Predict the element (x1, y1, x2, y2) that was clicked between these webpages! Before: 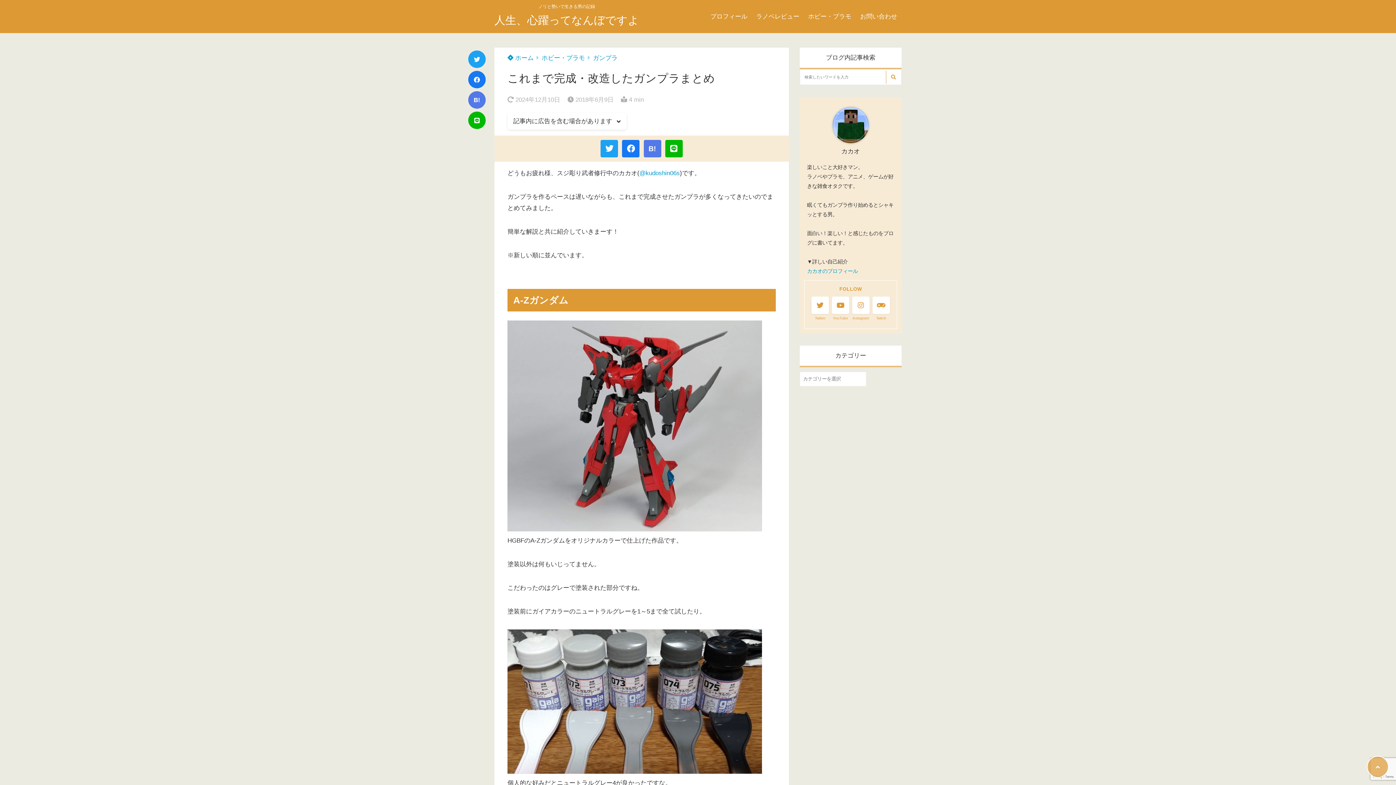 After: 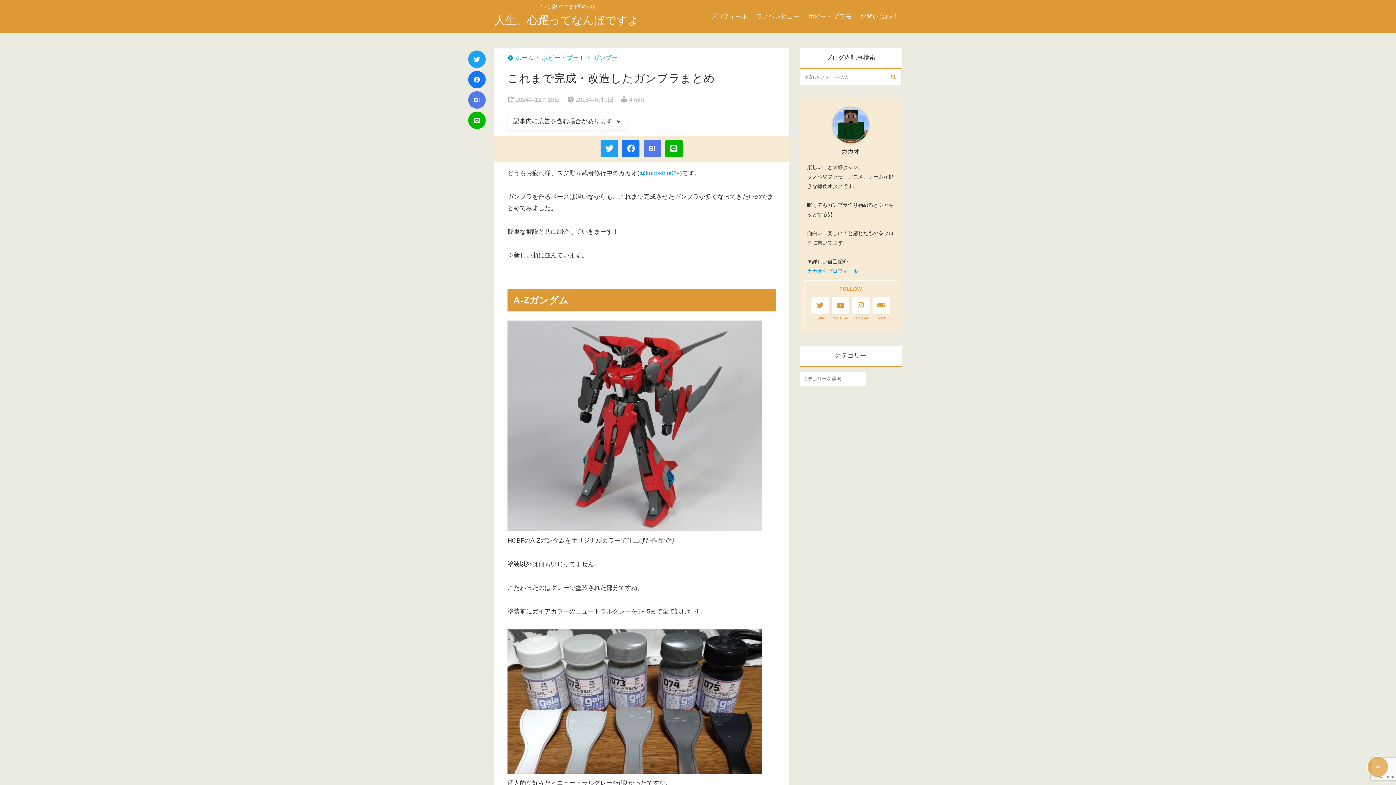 Action: bbox: (1367, 756, 1389, 778)